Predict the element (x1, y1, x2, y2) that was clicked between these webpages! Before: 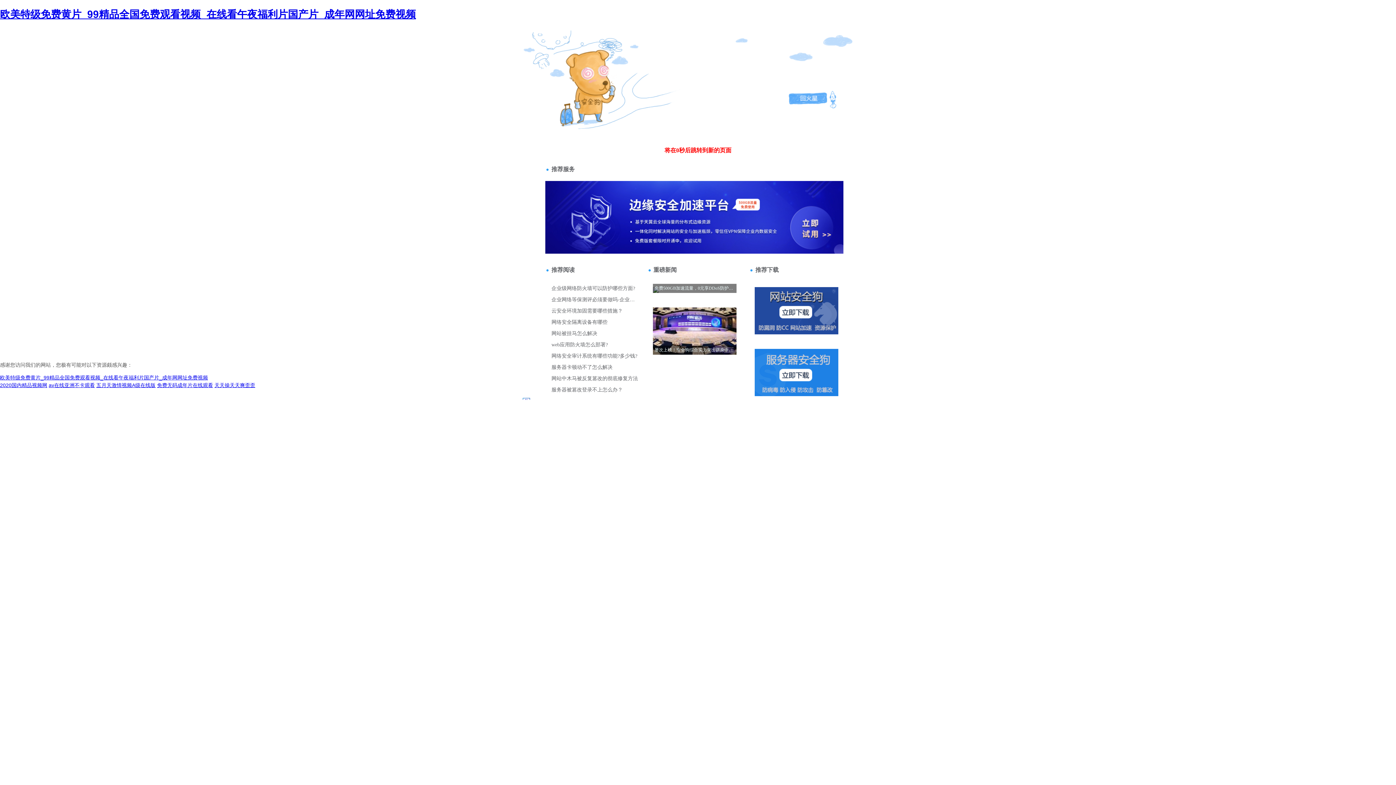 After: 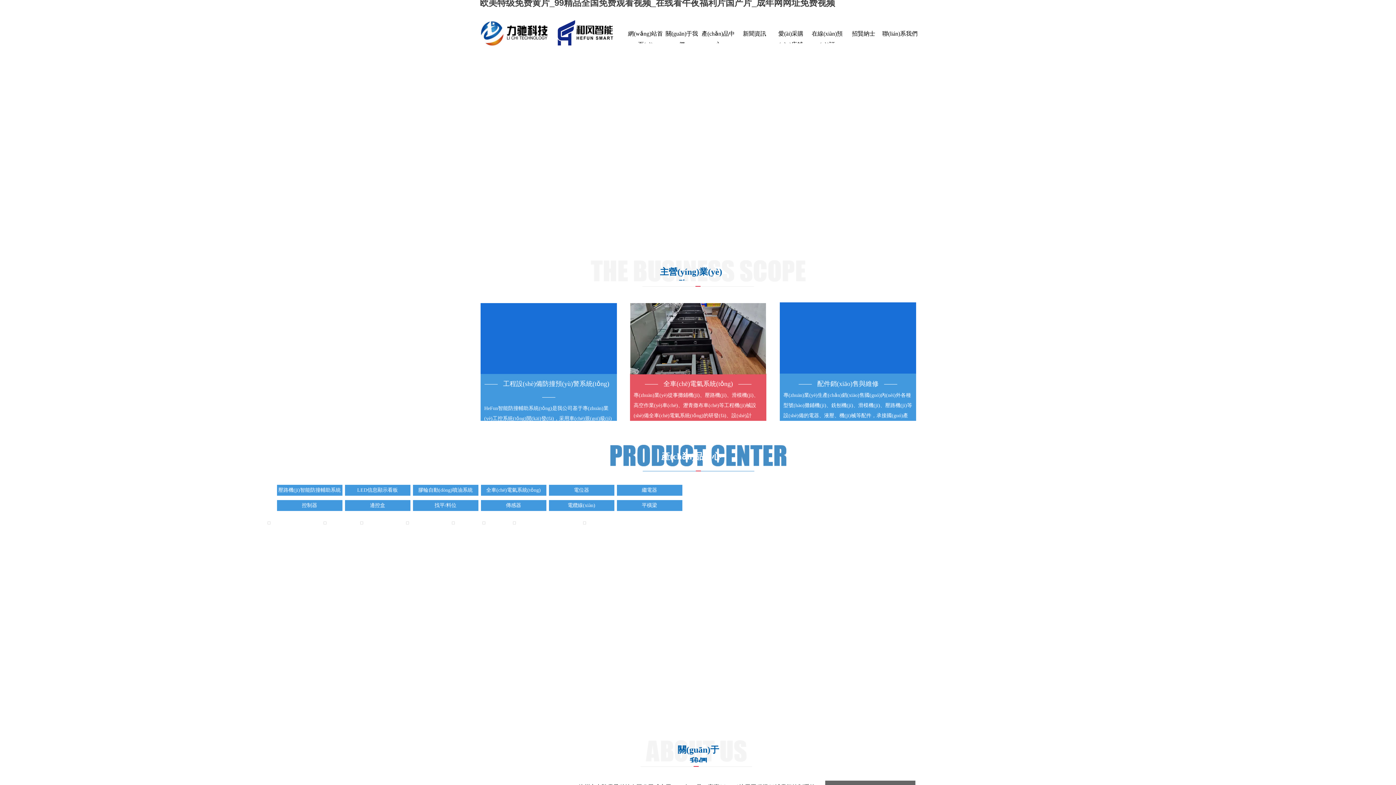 Action: label: 欧美特级免费黄片_99精品全国免费观看视频_在线看午夜福利片国产片_成年网网址免费视频 bbox: (0, 8, 416, 19)